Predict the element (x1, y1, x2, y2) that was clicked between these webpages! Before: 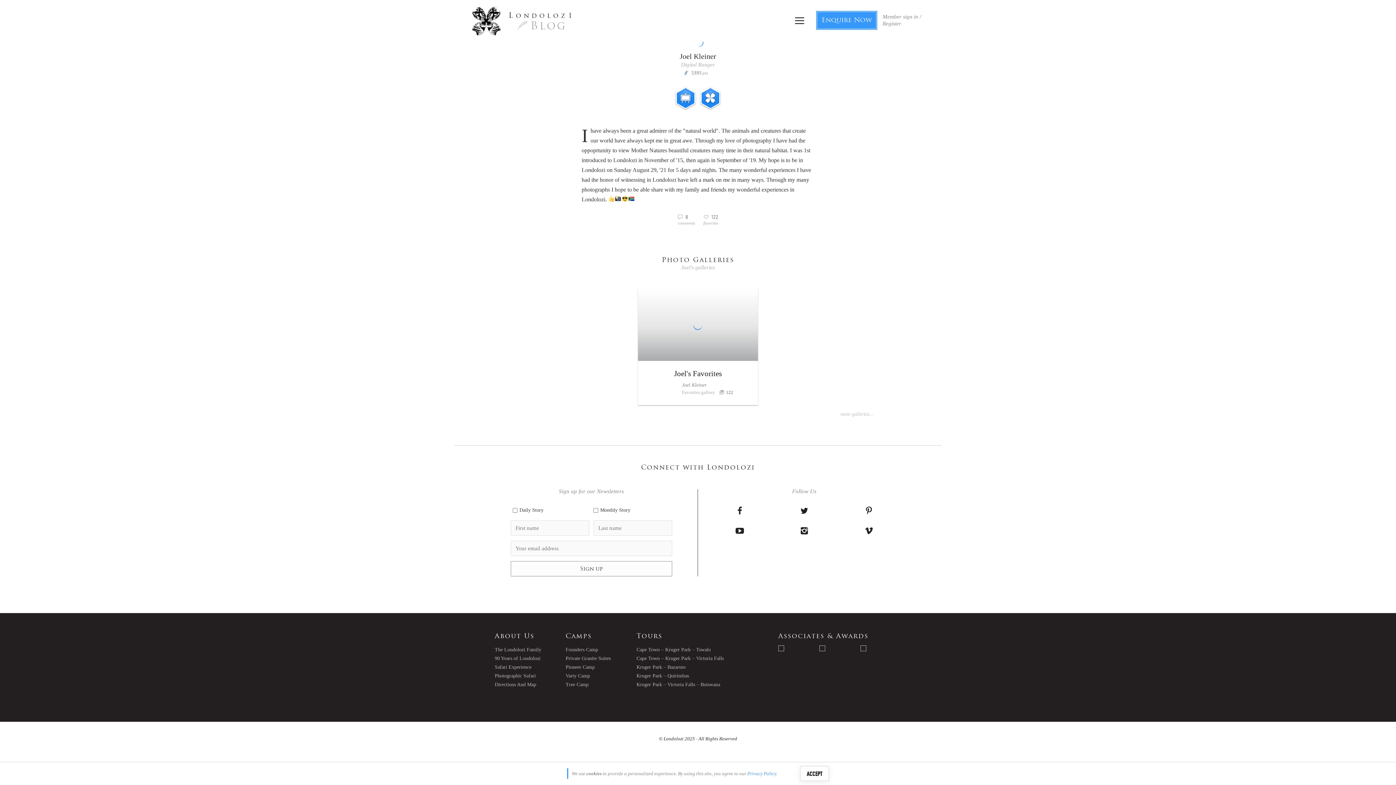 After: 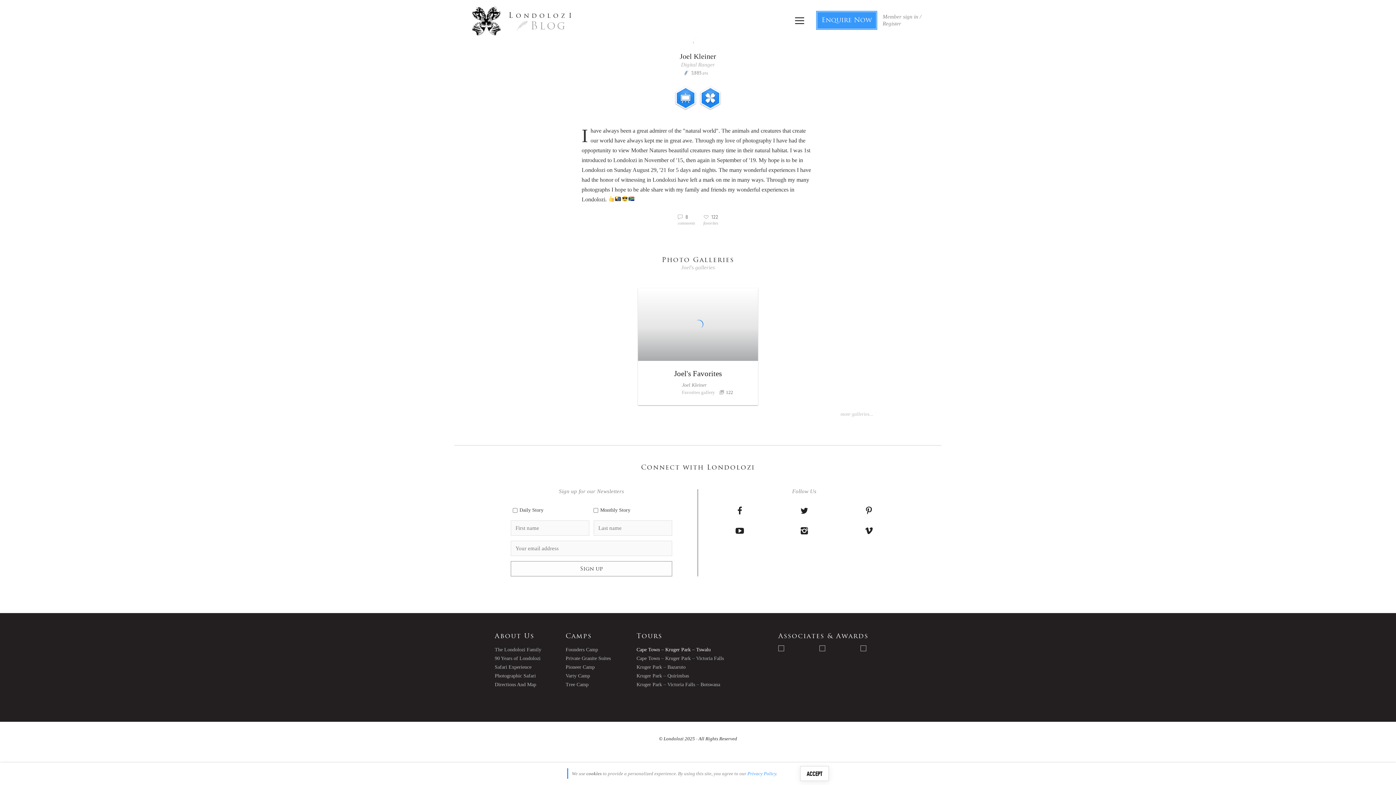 Action: bbox: (636, 647, 710, 652) label: Cape Town – Kruger Park – Tswalu